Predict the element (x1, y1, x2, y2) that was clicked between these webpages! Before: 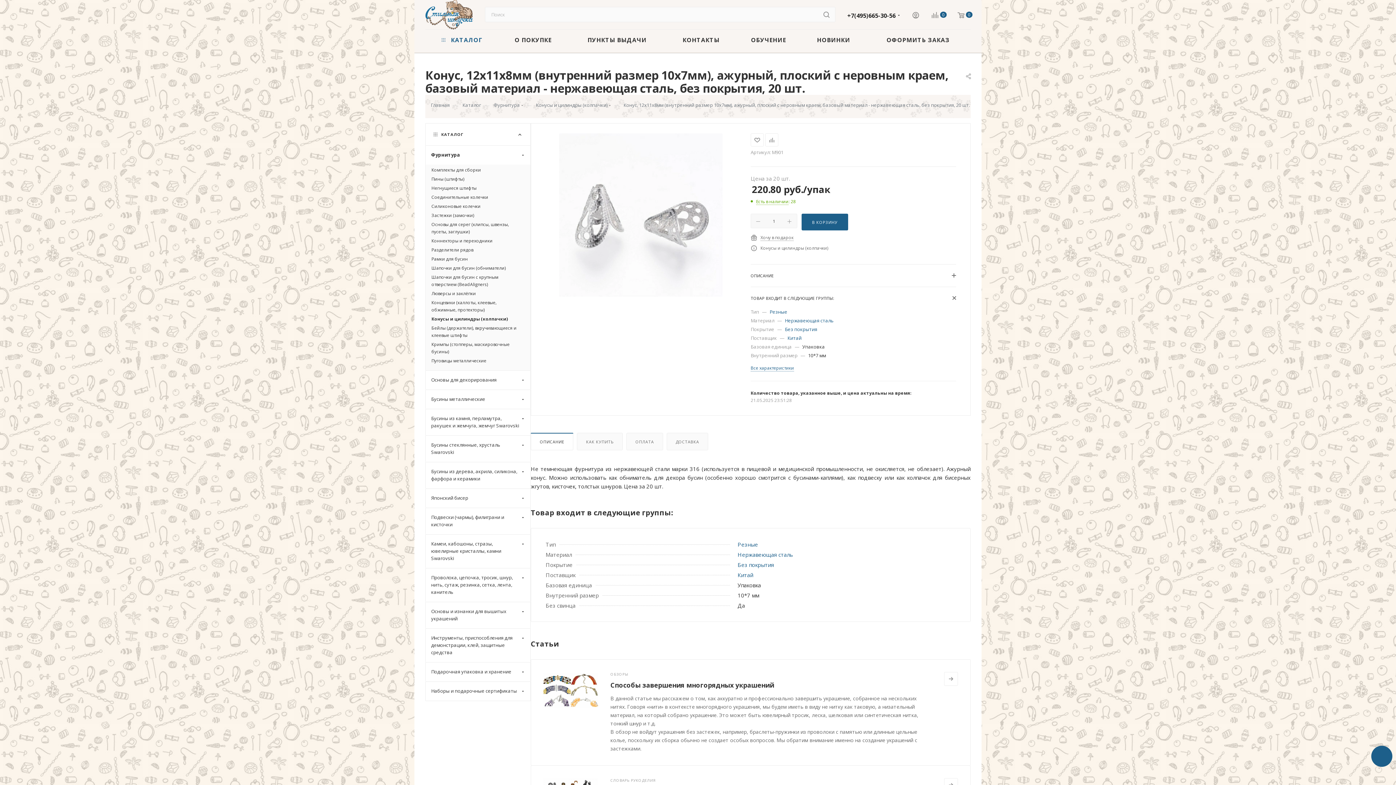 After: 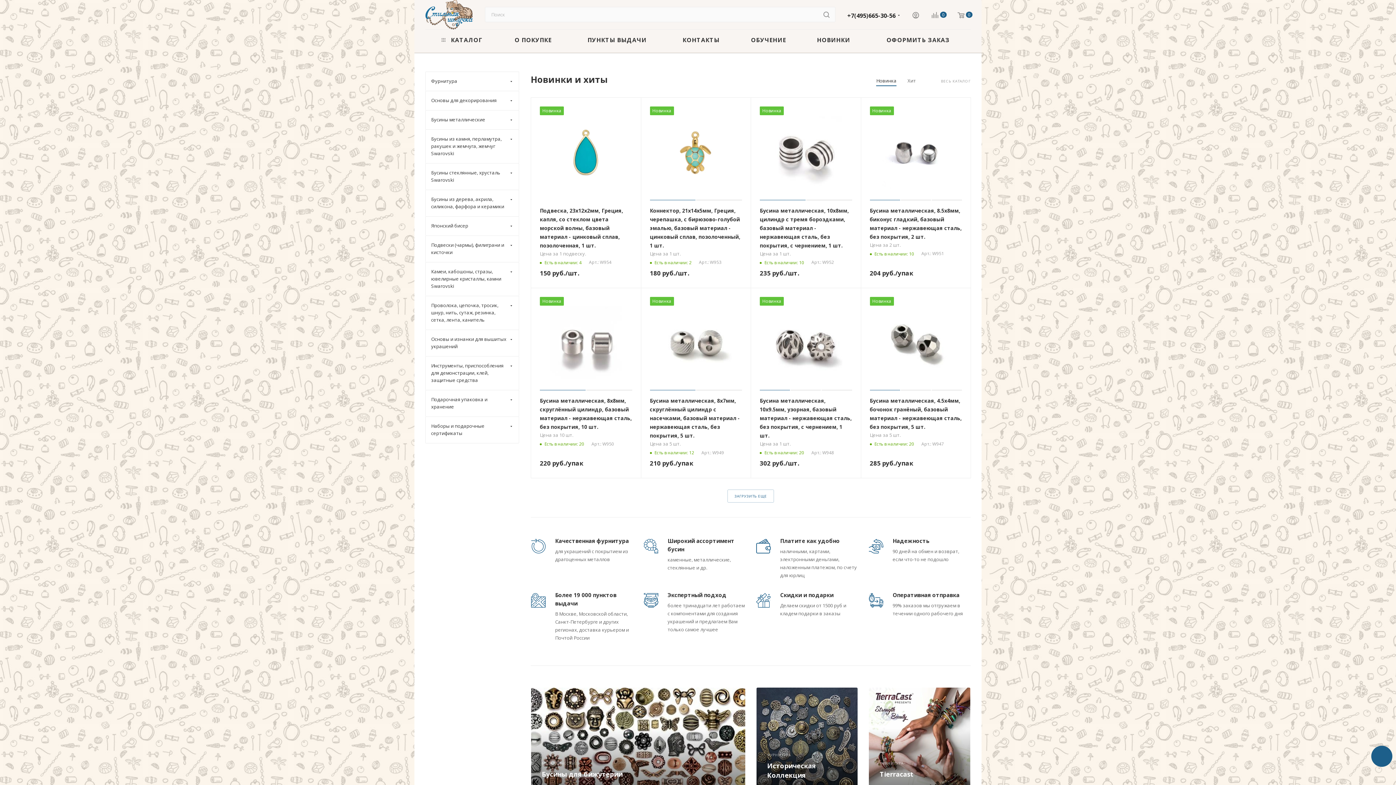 Action: bbox: (430, 101, 449, 108) label: Главная